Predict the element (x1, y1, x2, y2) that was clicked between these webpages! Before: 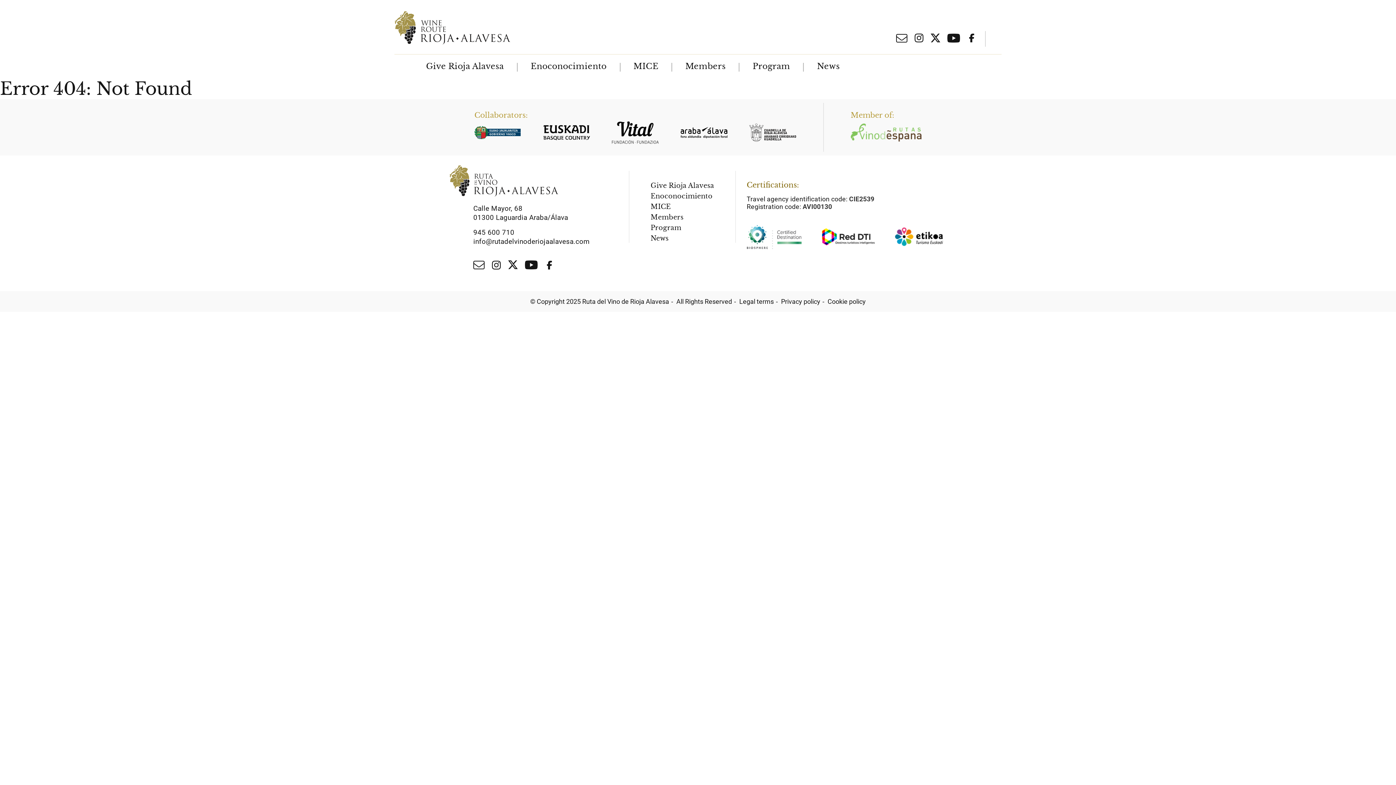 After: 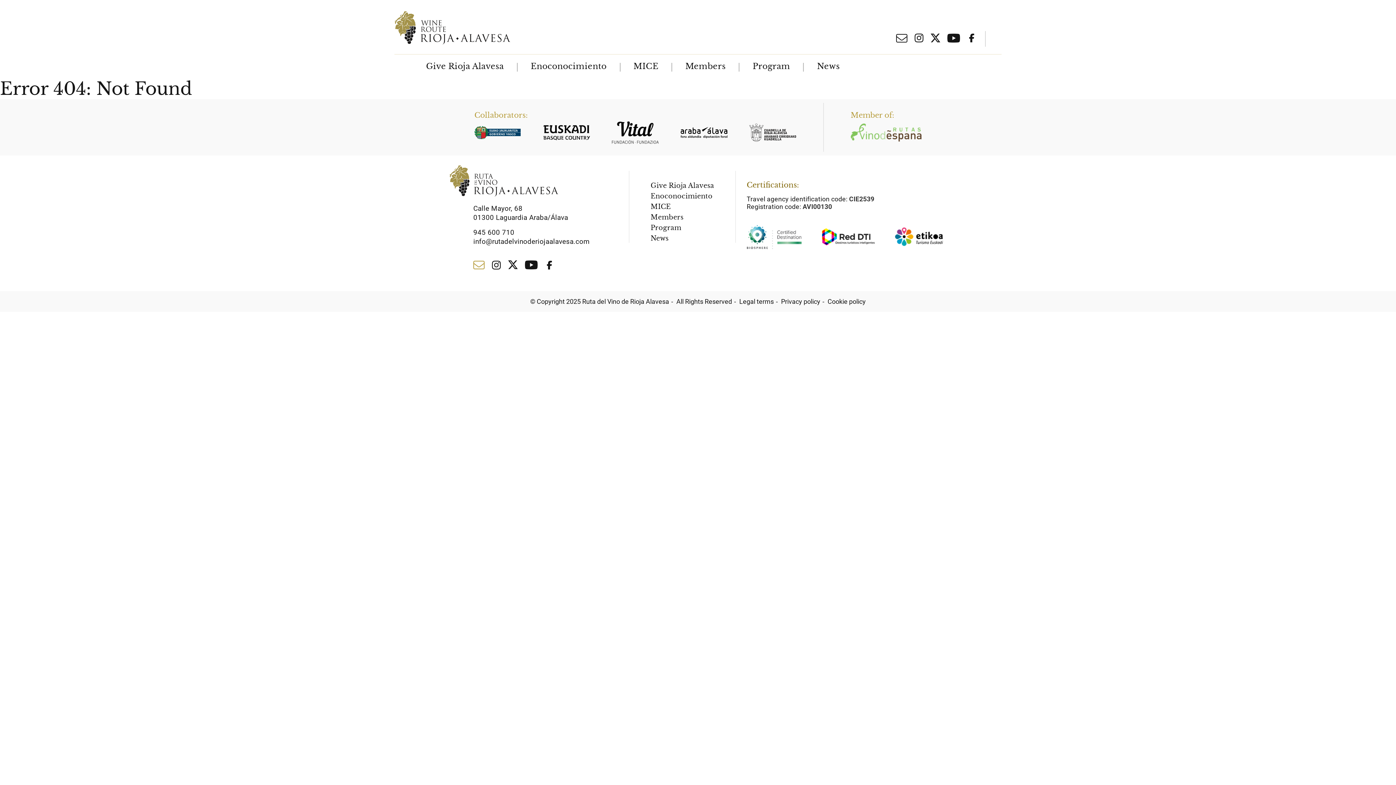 Action: label: Email bbox: (473, 262, 484, 272)